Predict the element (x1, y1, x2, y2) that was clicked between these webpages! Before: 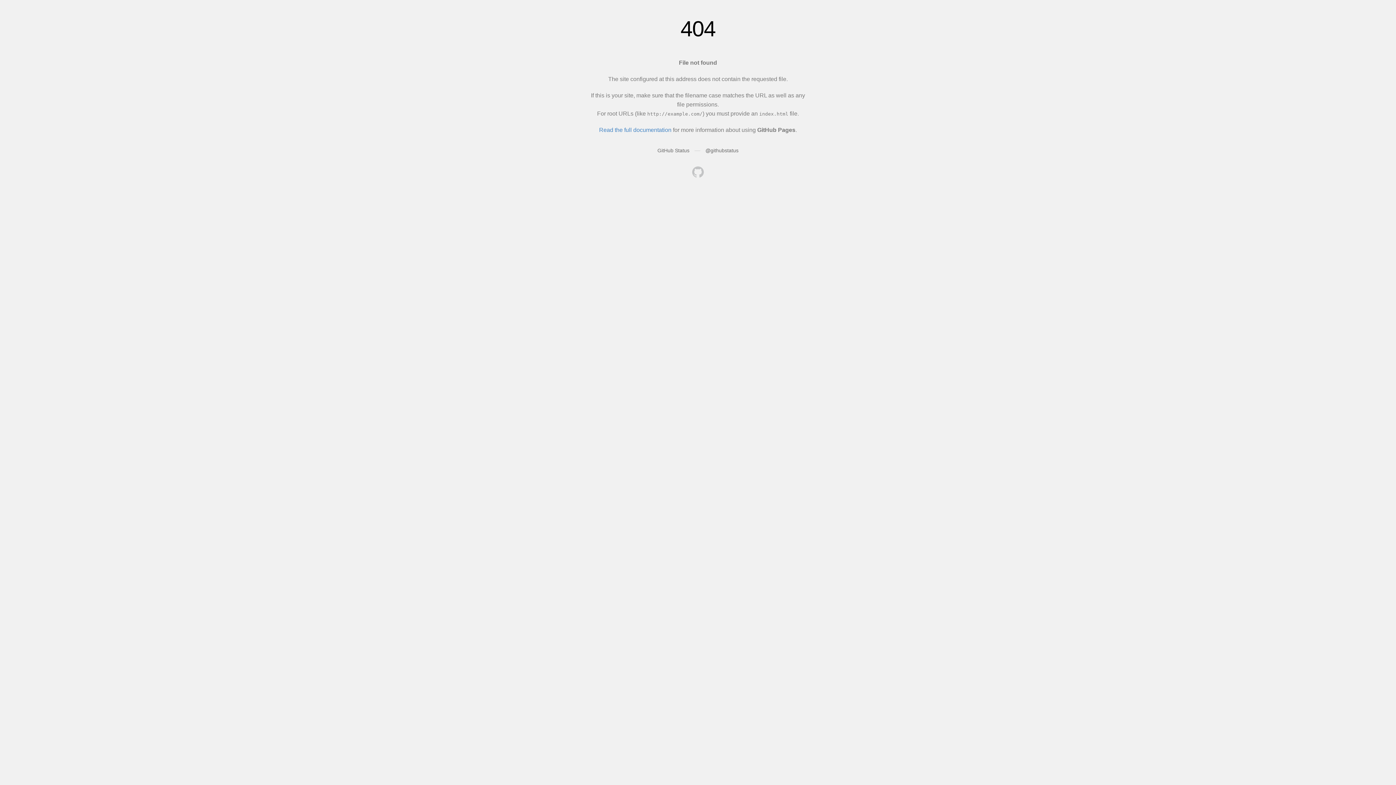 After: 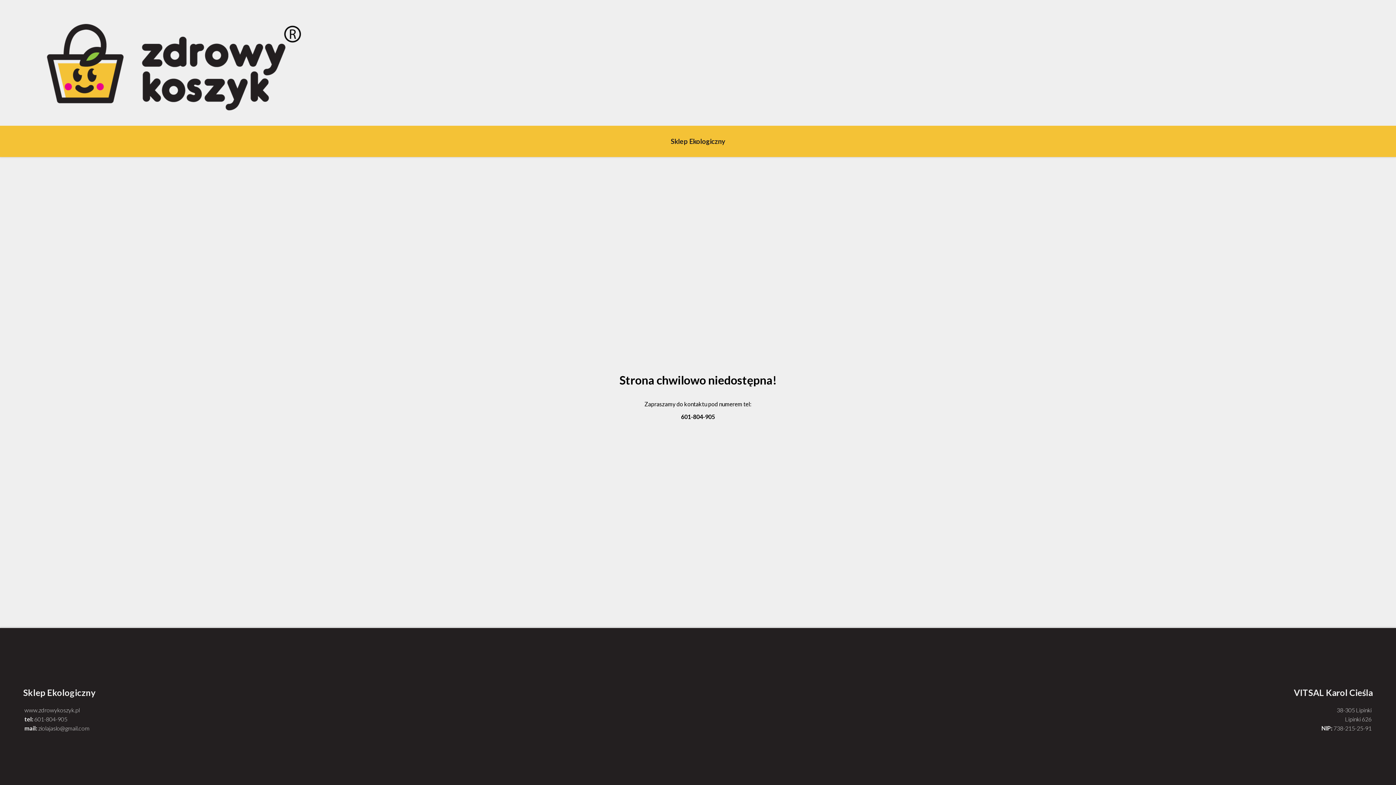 Action: bbox: (692, 166, 704, 179)